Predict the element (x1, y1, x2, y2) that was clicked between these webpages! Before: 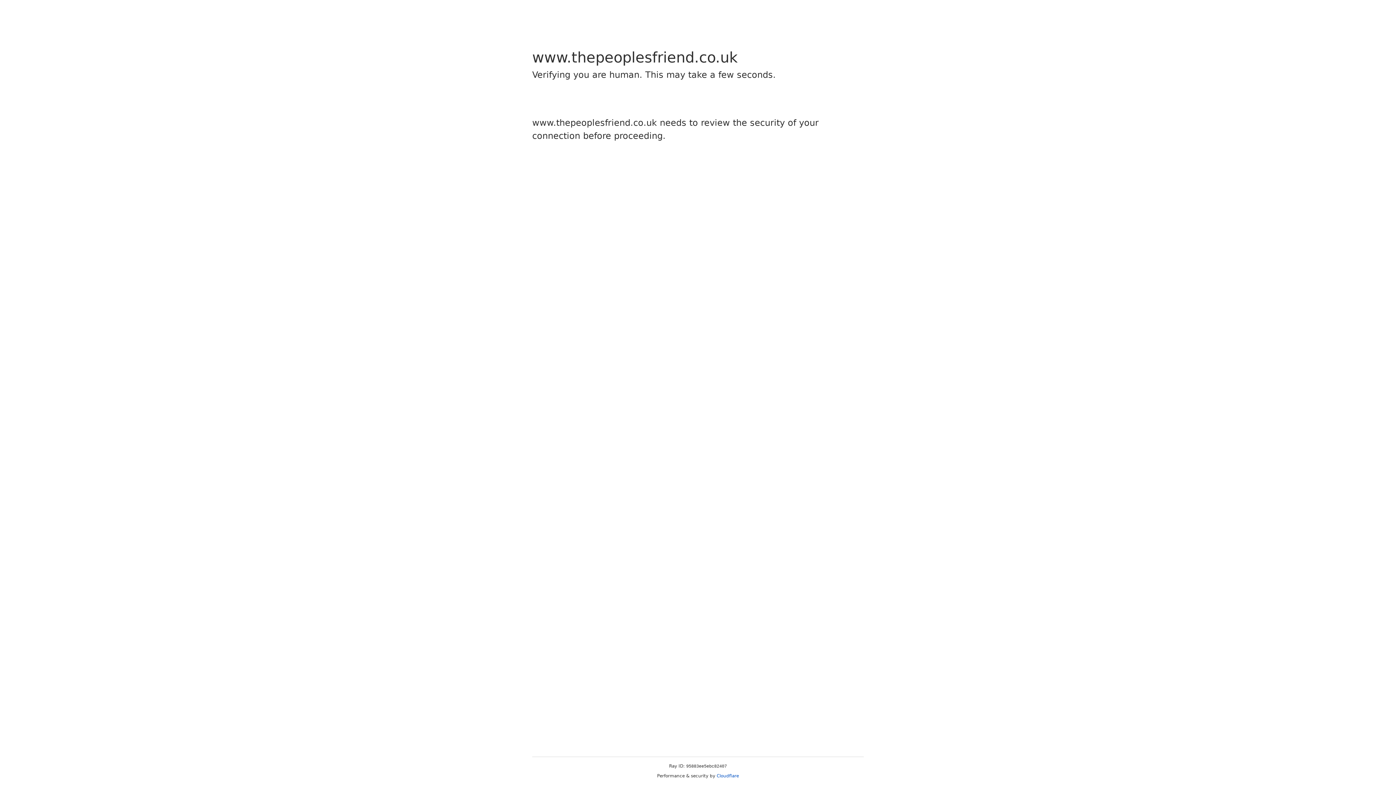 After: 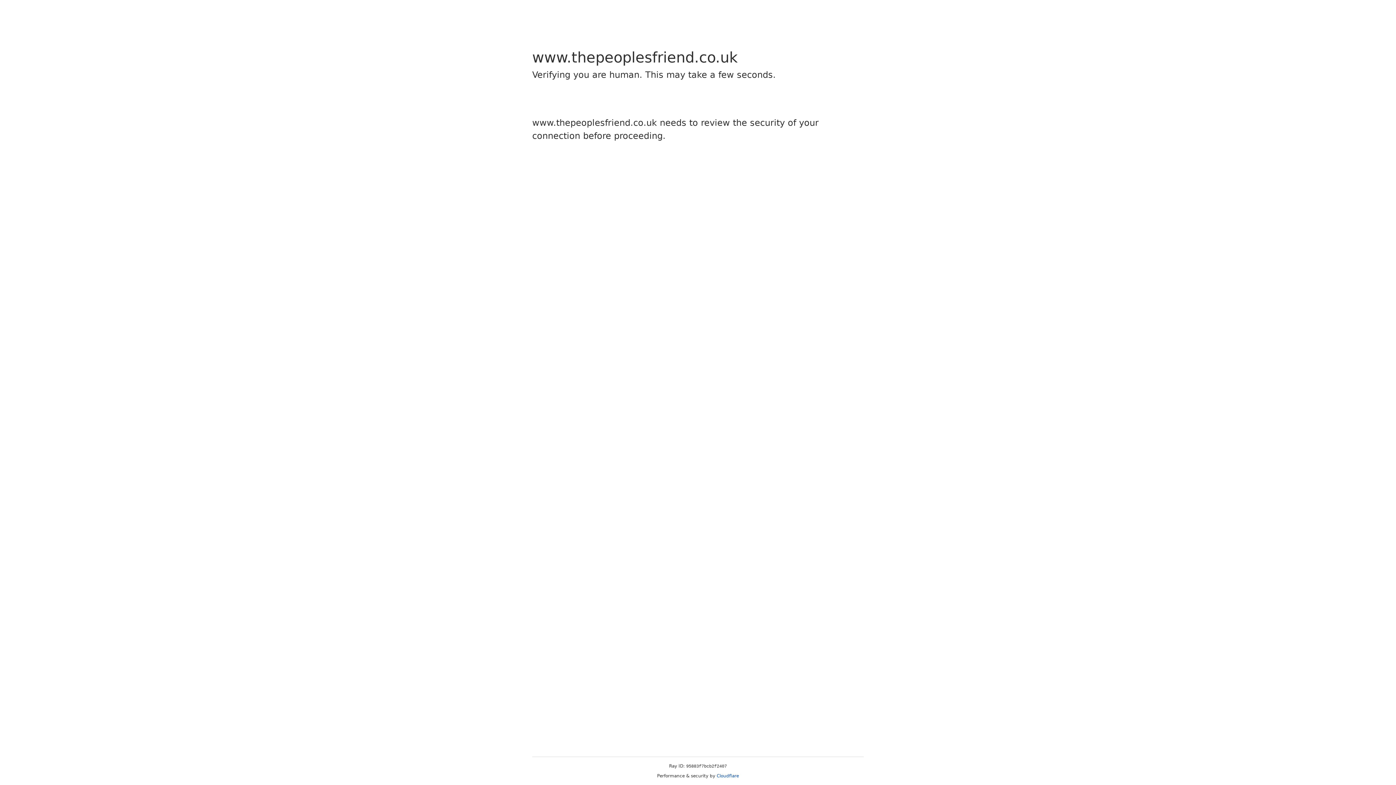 Action: bbox: (716, 773, 739, 778) label: Cloudflare